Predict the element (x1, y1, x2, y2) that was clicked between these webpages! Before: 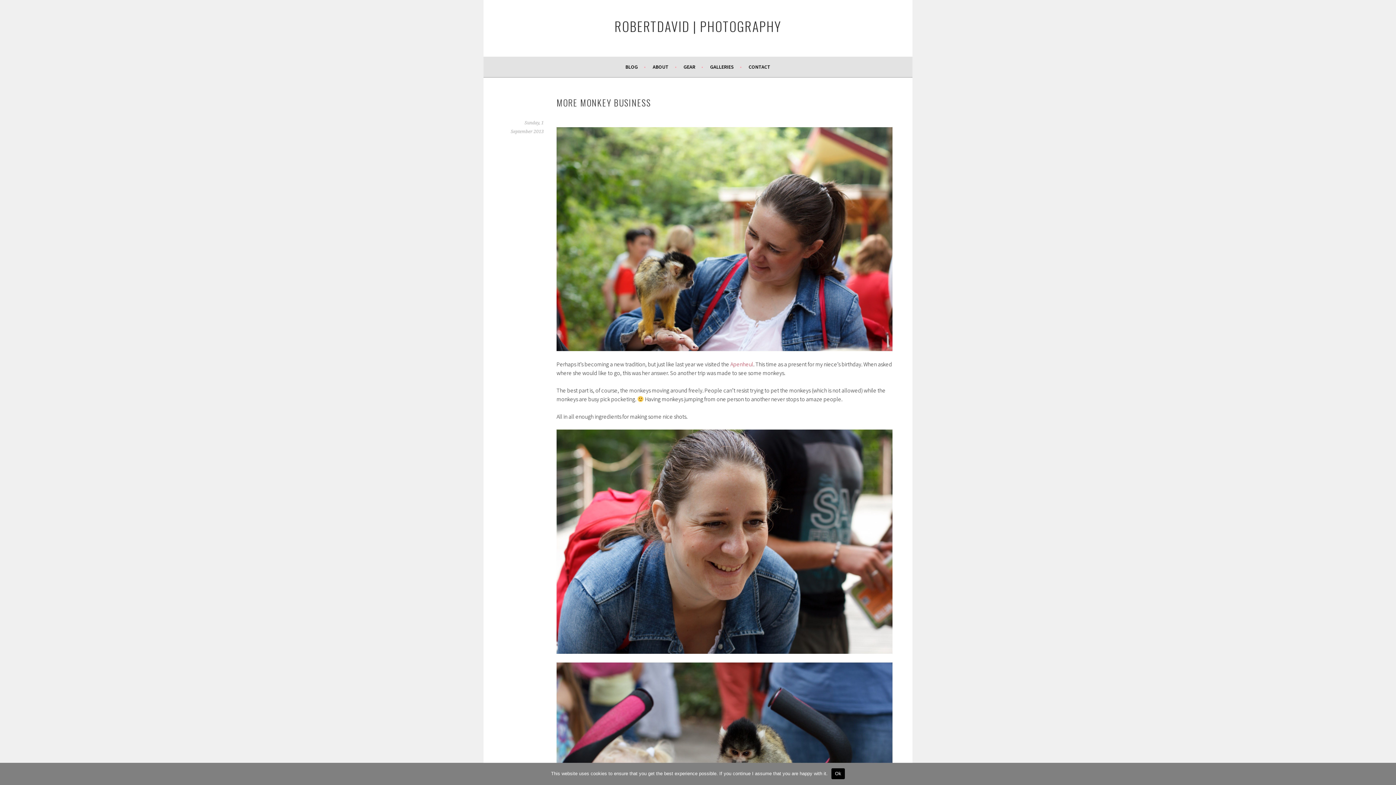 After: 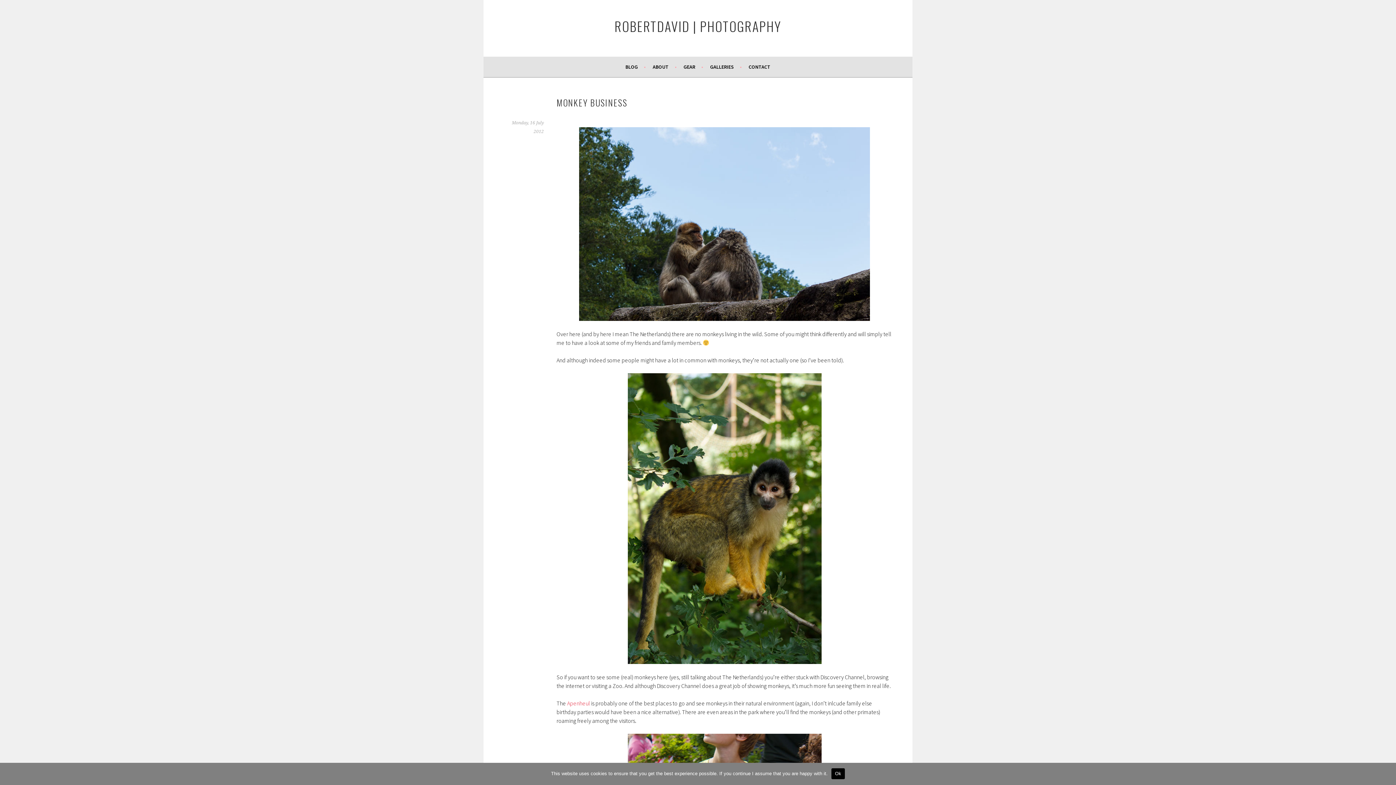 Action: label: Apenheul bbox: (730, 360, 753, 368)